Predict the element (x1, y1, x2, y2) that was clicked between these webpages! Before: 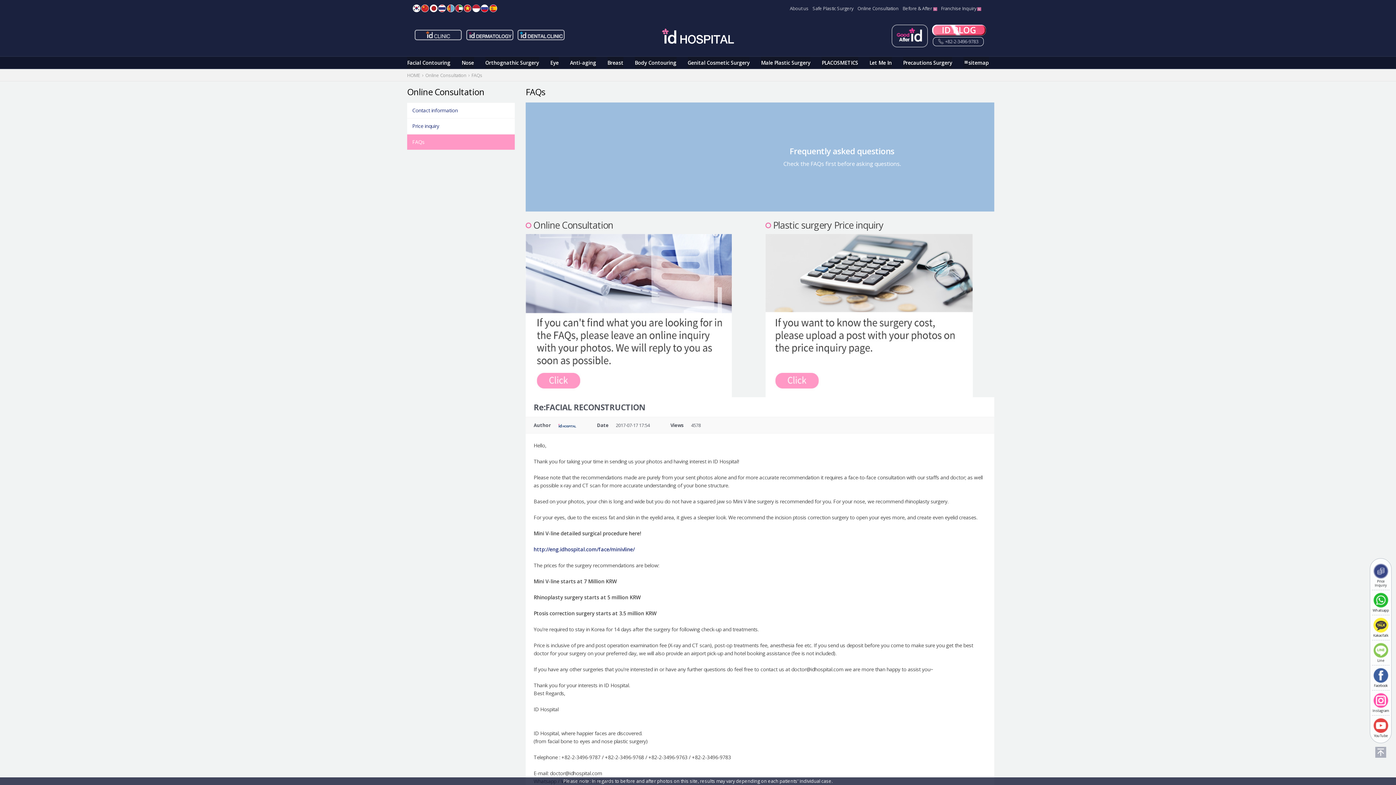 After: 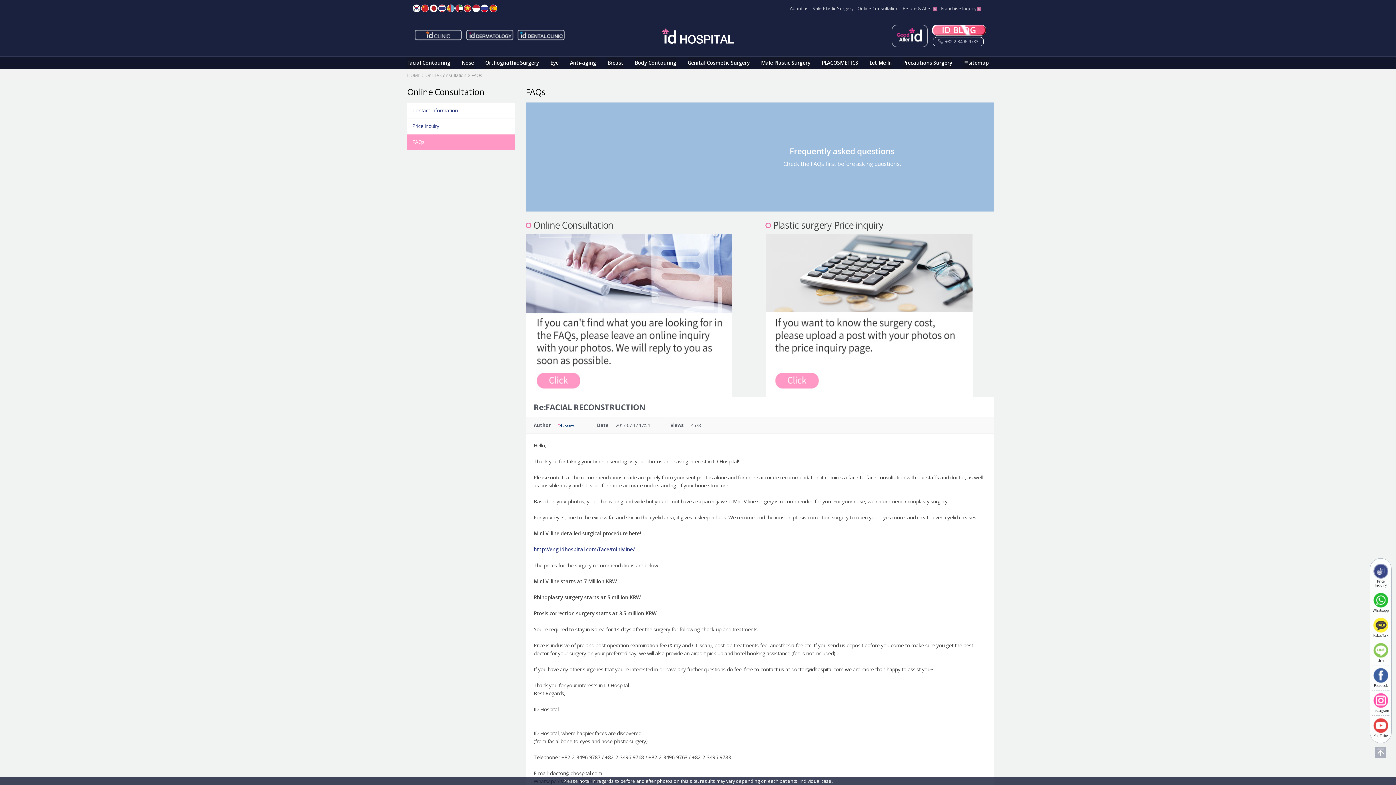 Action: bbox: (463, 4, 471, 12) label: VN